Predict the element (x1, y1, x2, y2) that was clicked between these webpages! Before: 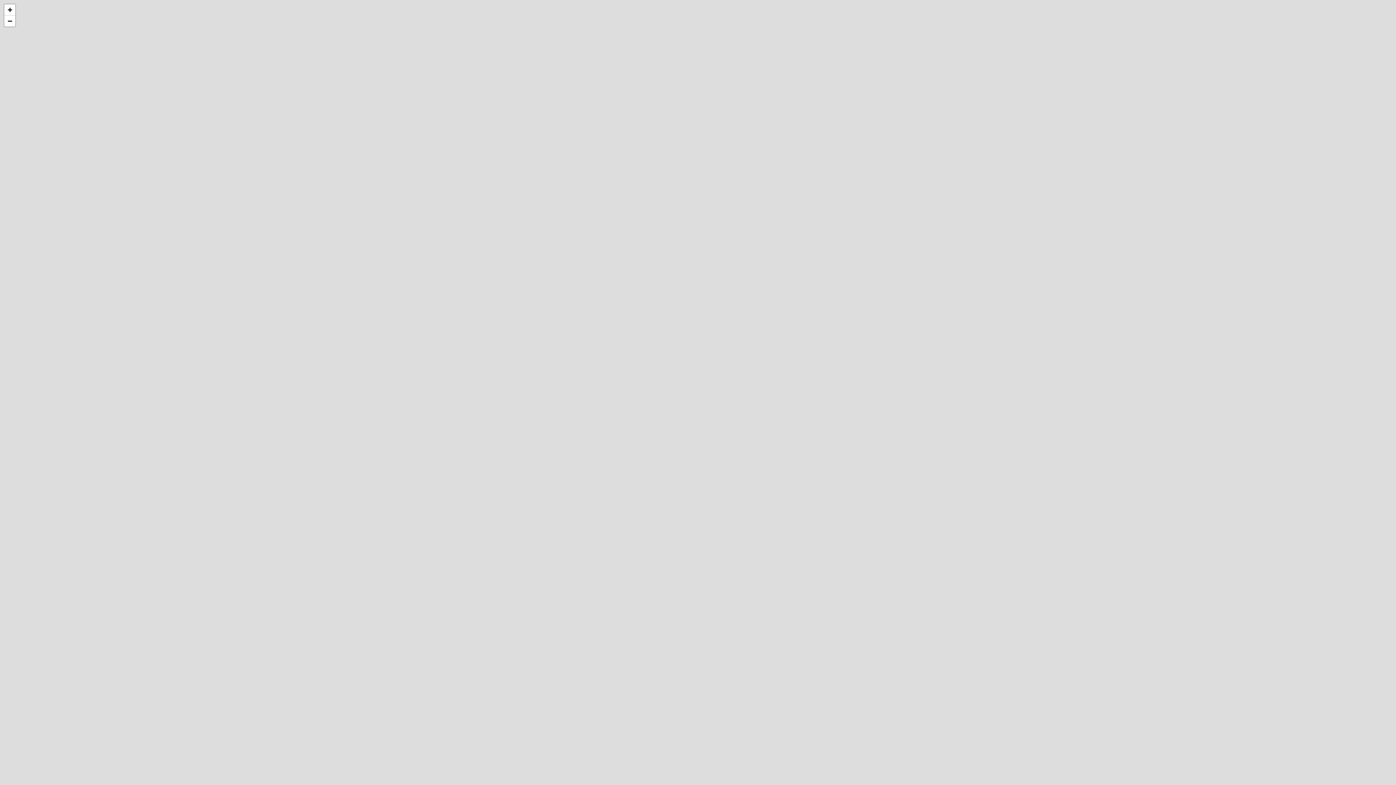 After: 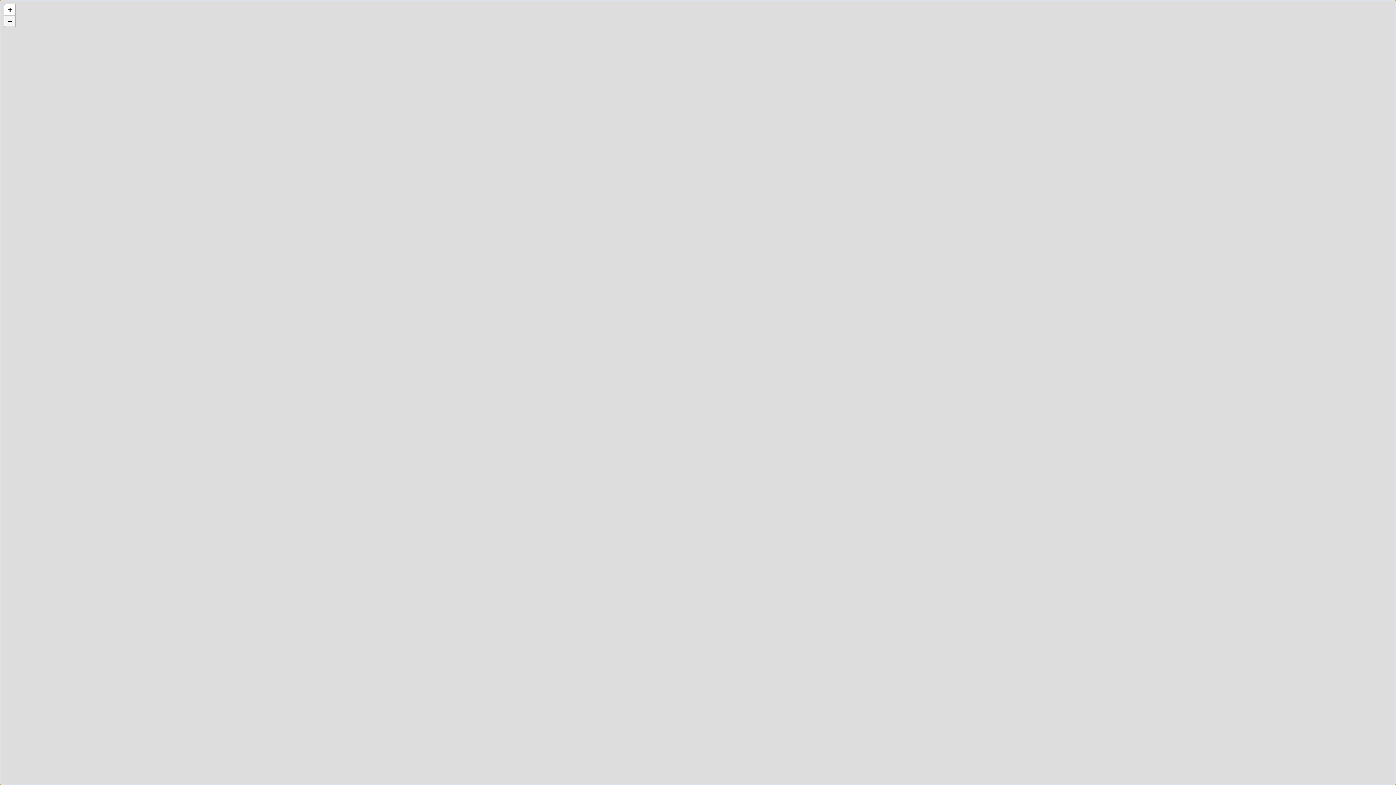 Action: label: Zoom out bbox: (4, 15, 15, 26)